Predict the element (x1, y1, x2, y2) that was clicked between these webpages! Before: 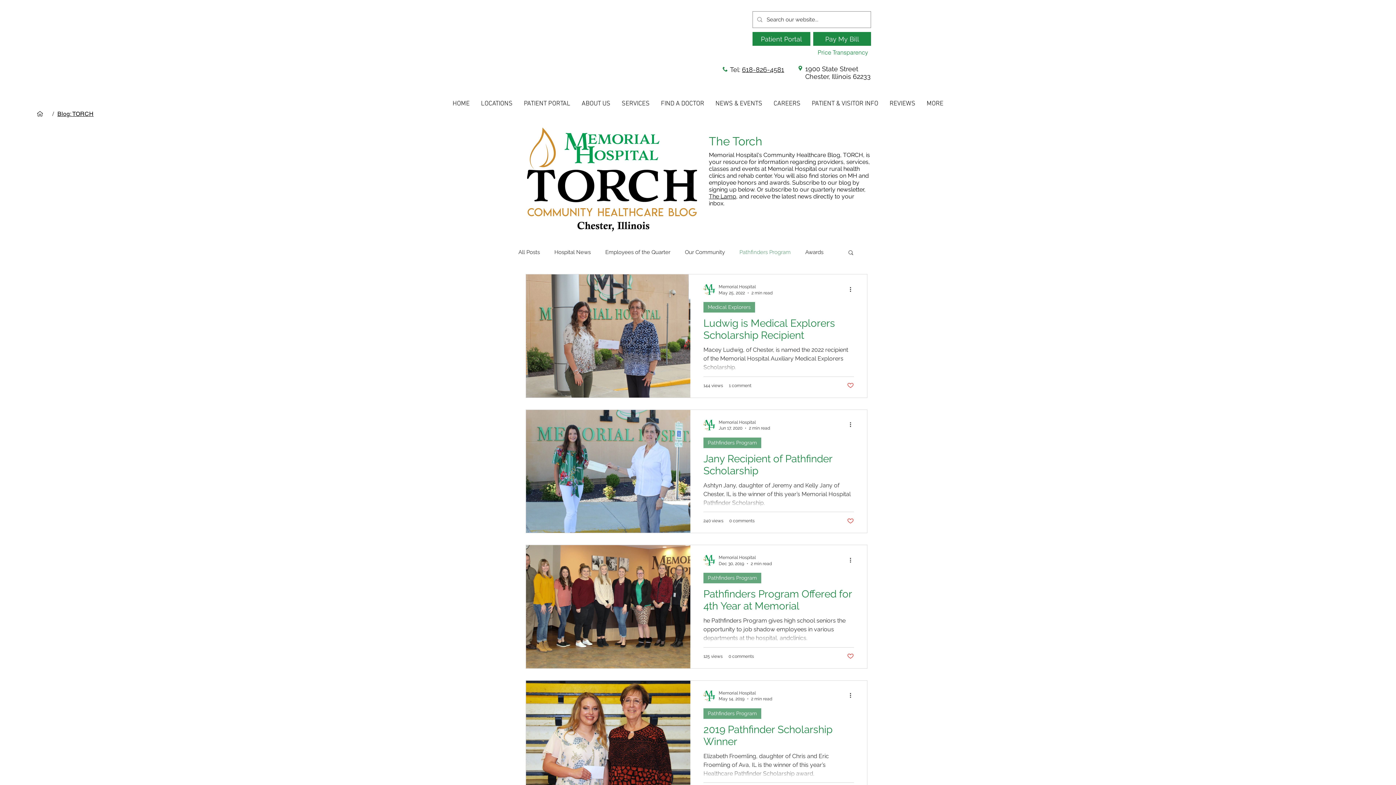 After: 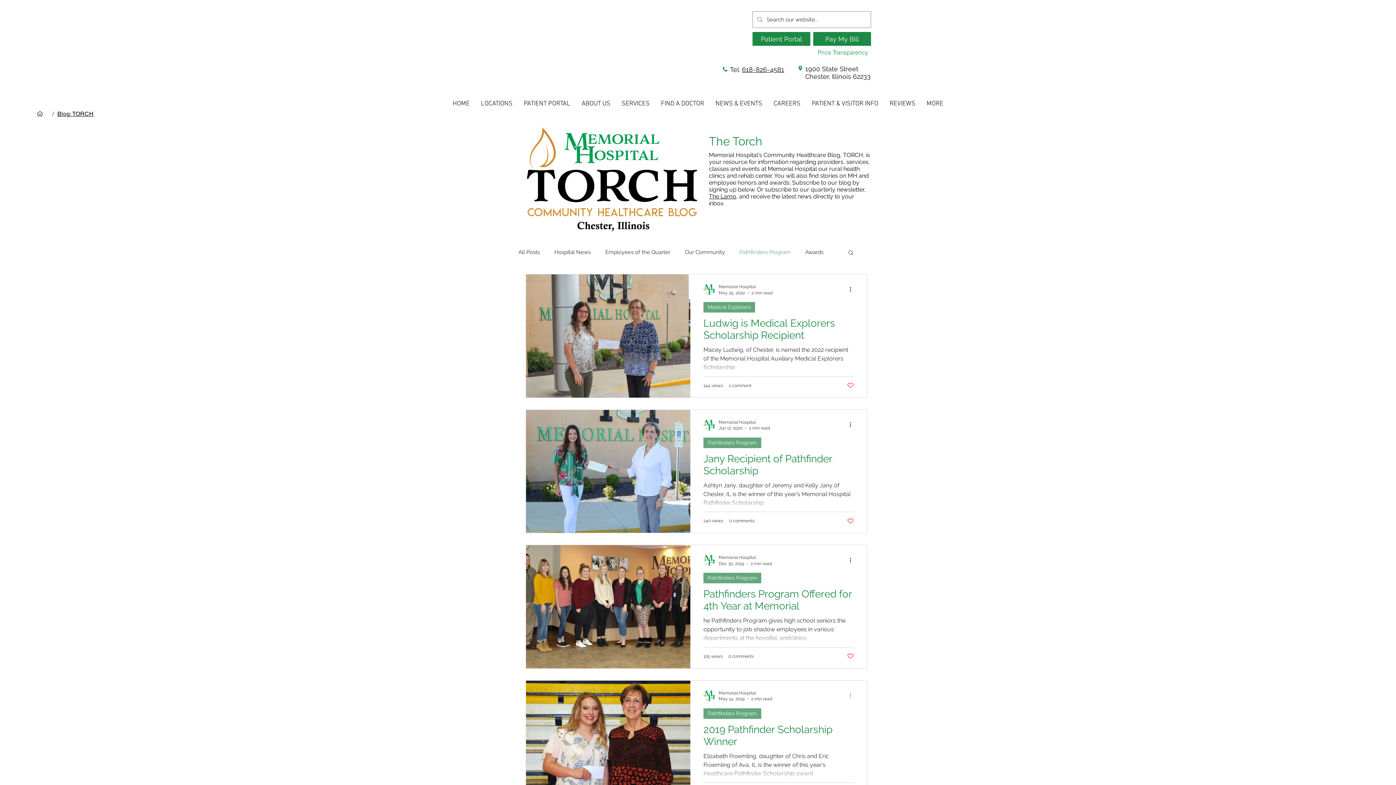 Action: label: More actions bbox: (848, 691, 857, 700)